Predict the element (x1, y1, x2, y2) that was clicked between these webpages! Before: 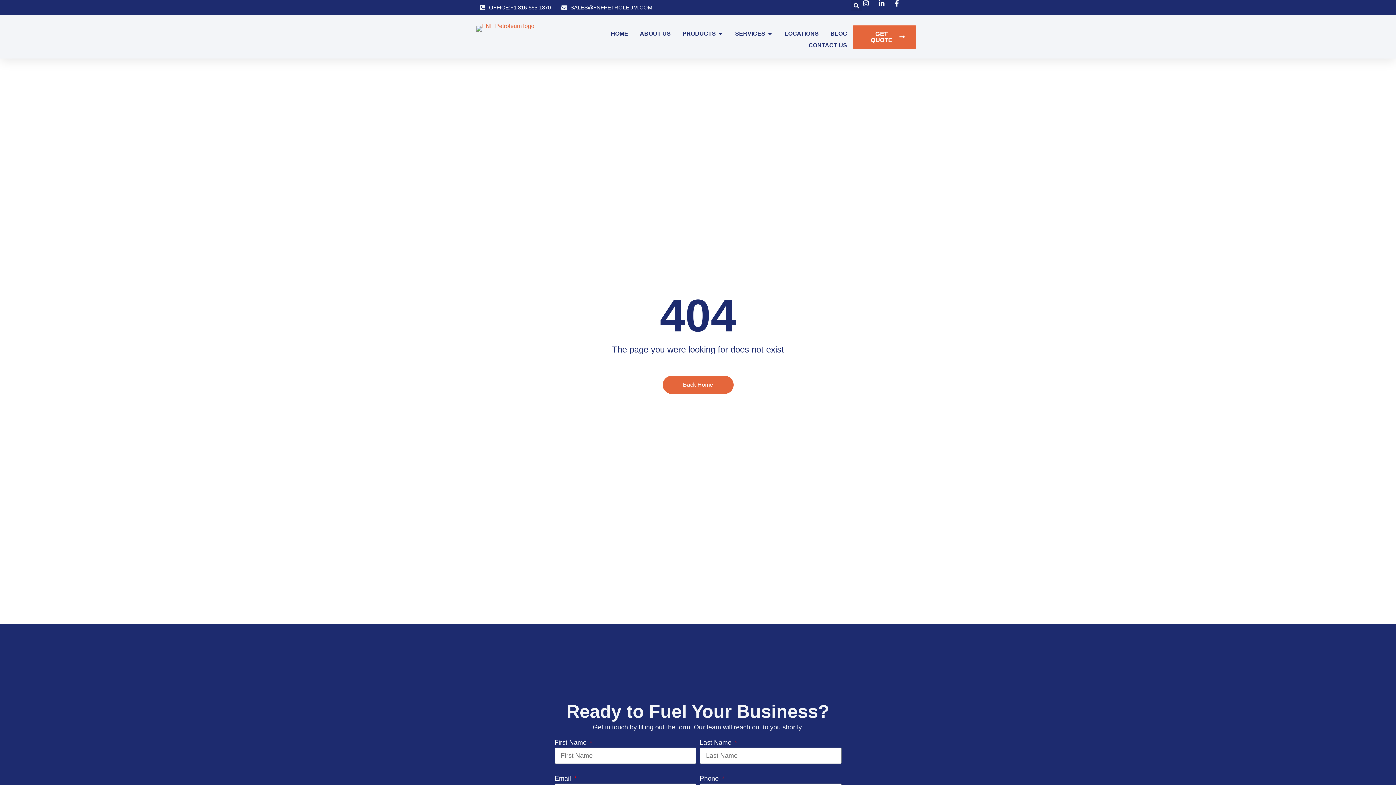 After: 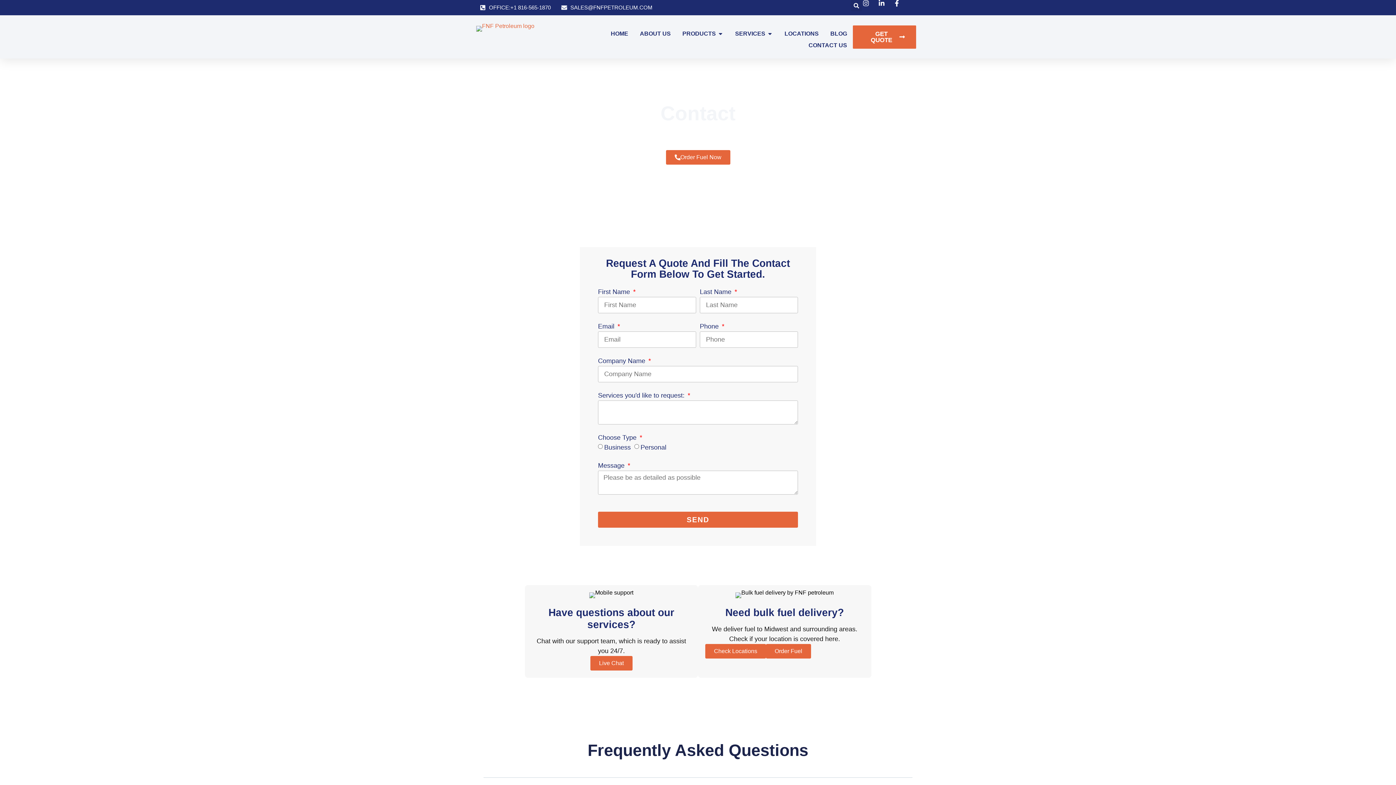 Action: bbox: (808, 42, 847, 48) label: CONTACT US